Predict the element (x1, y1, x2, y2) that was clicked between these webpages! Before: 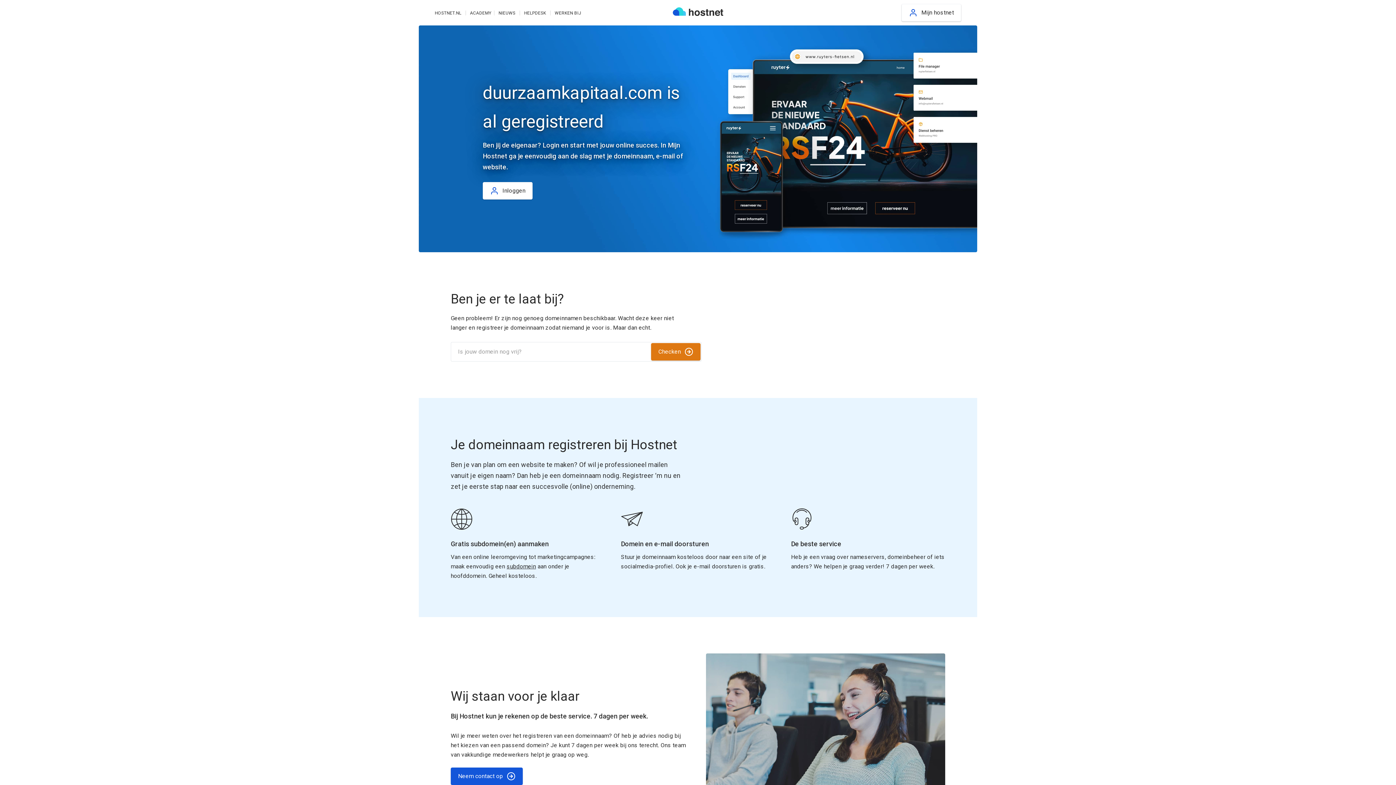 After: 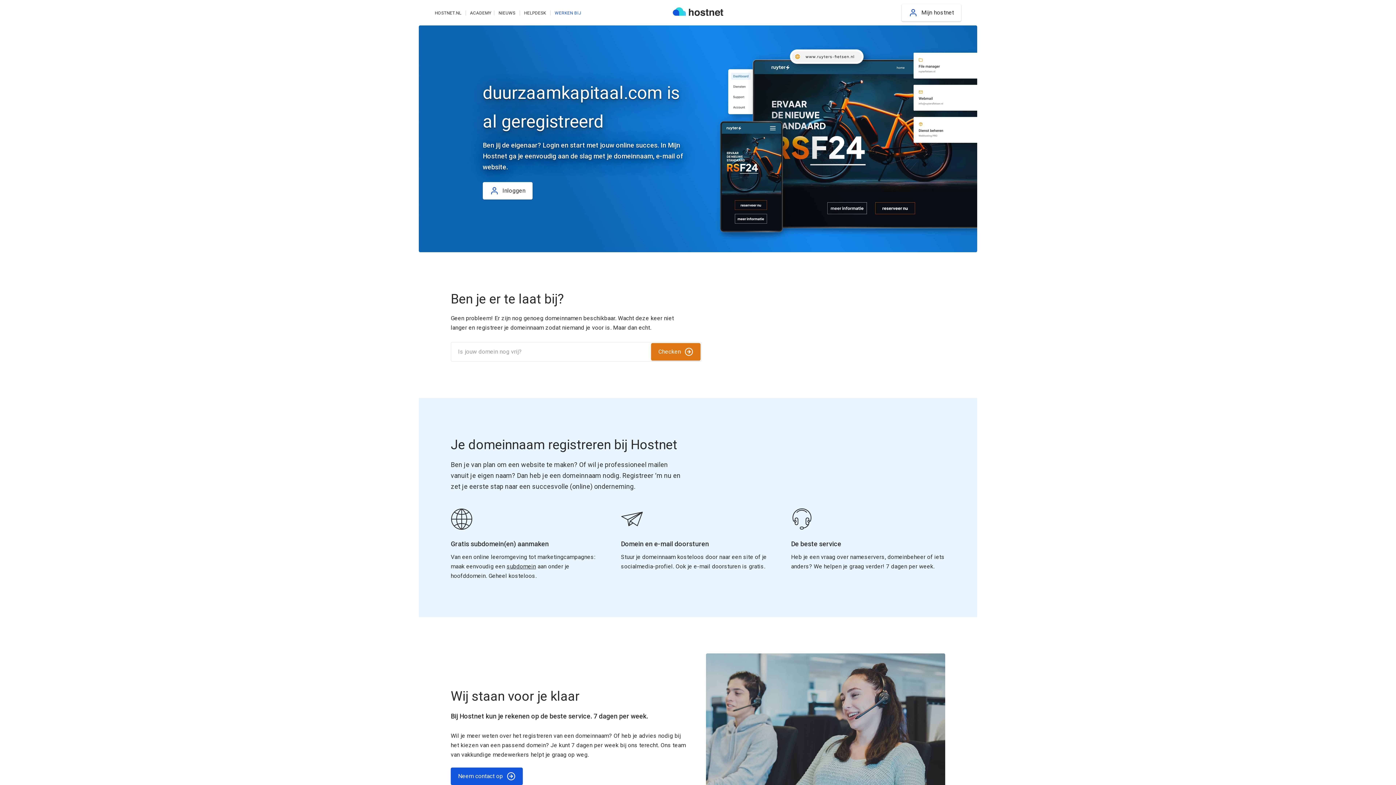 Action: bbox: (554, 10, 581, 15) label: WERKEN BIJ